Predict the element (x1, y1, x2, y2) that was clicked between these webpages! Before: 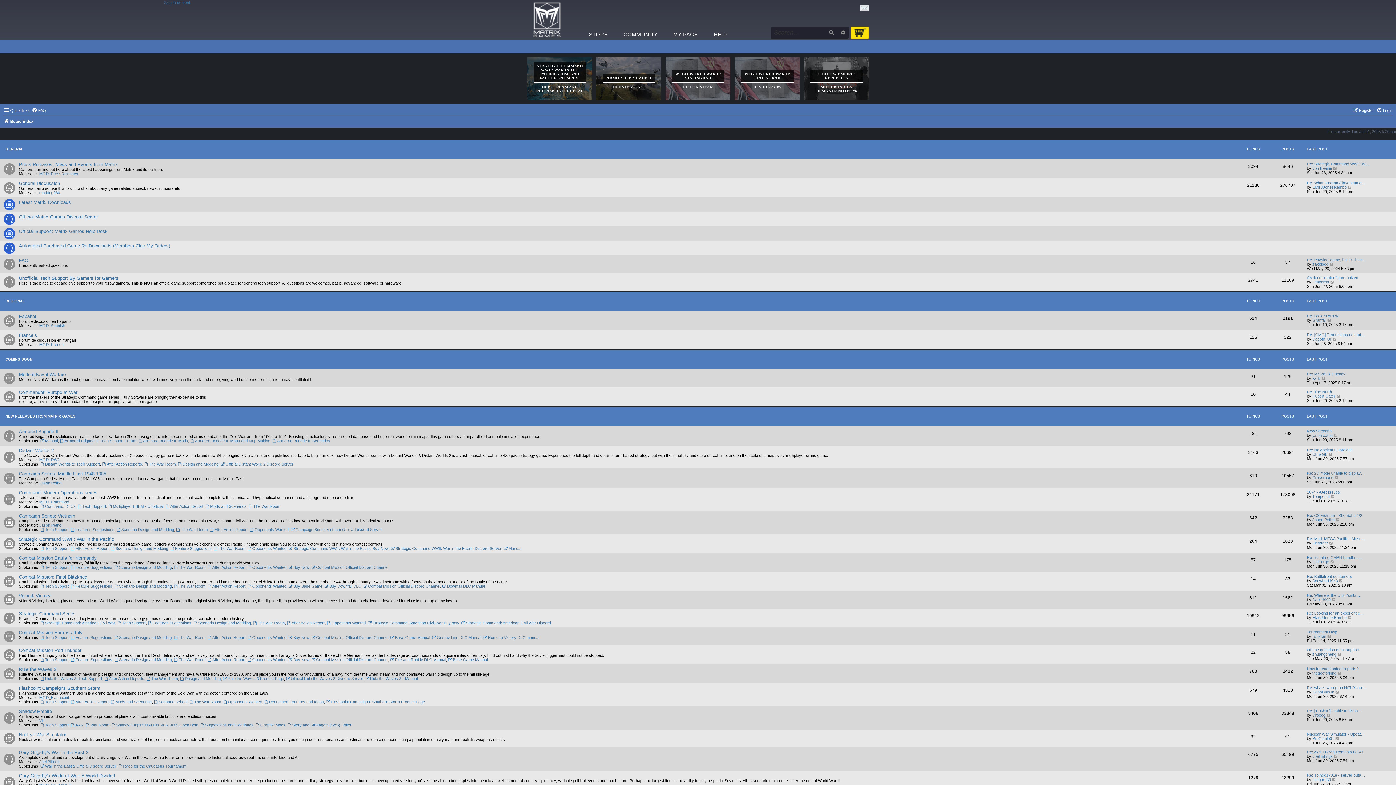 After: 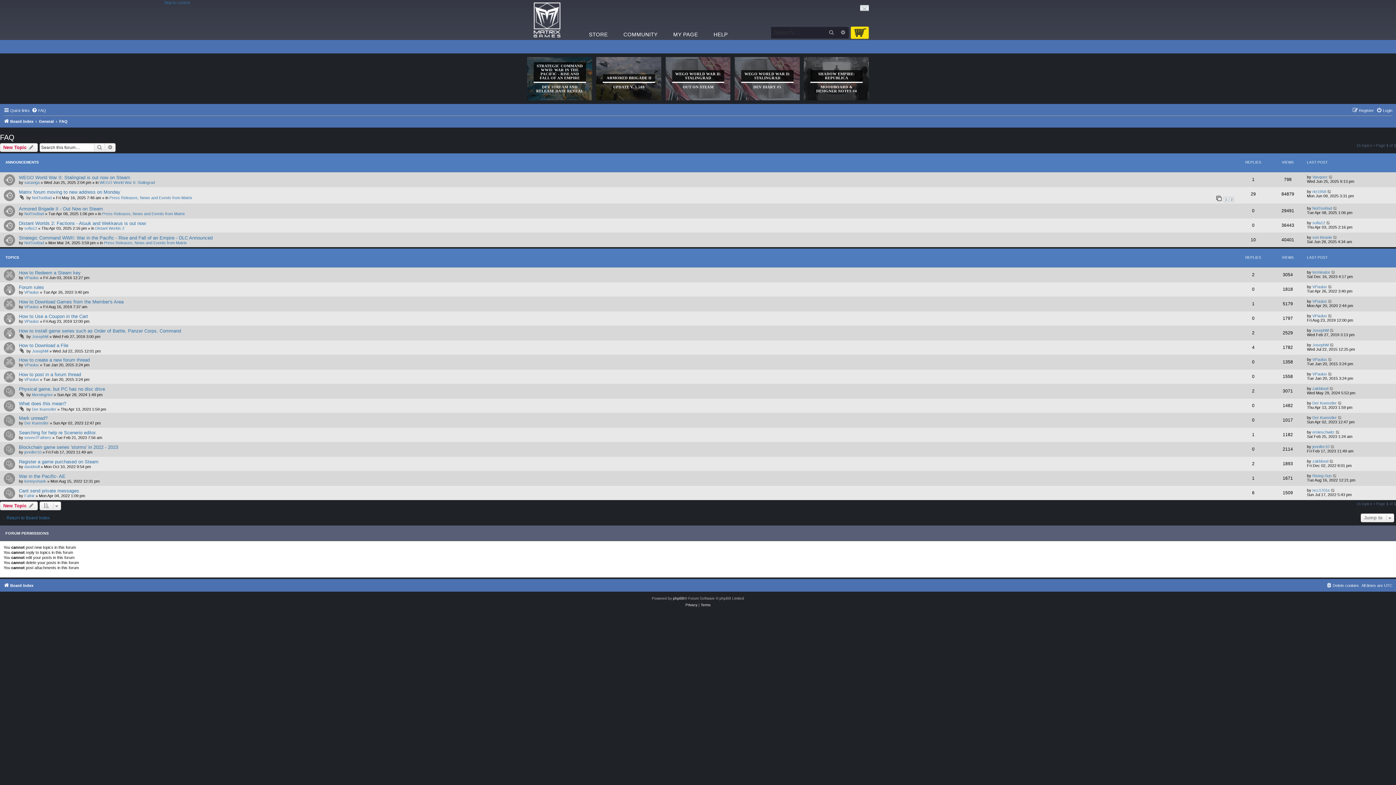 Action: bbox: (18, 257, 28, 263) label: FAQ